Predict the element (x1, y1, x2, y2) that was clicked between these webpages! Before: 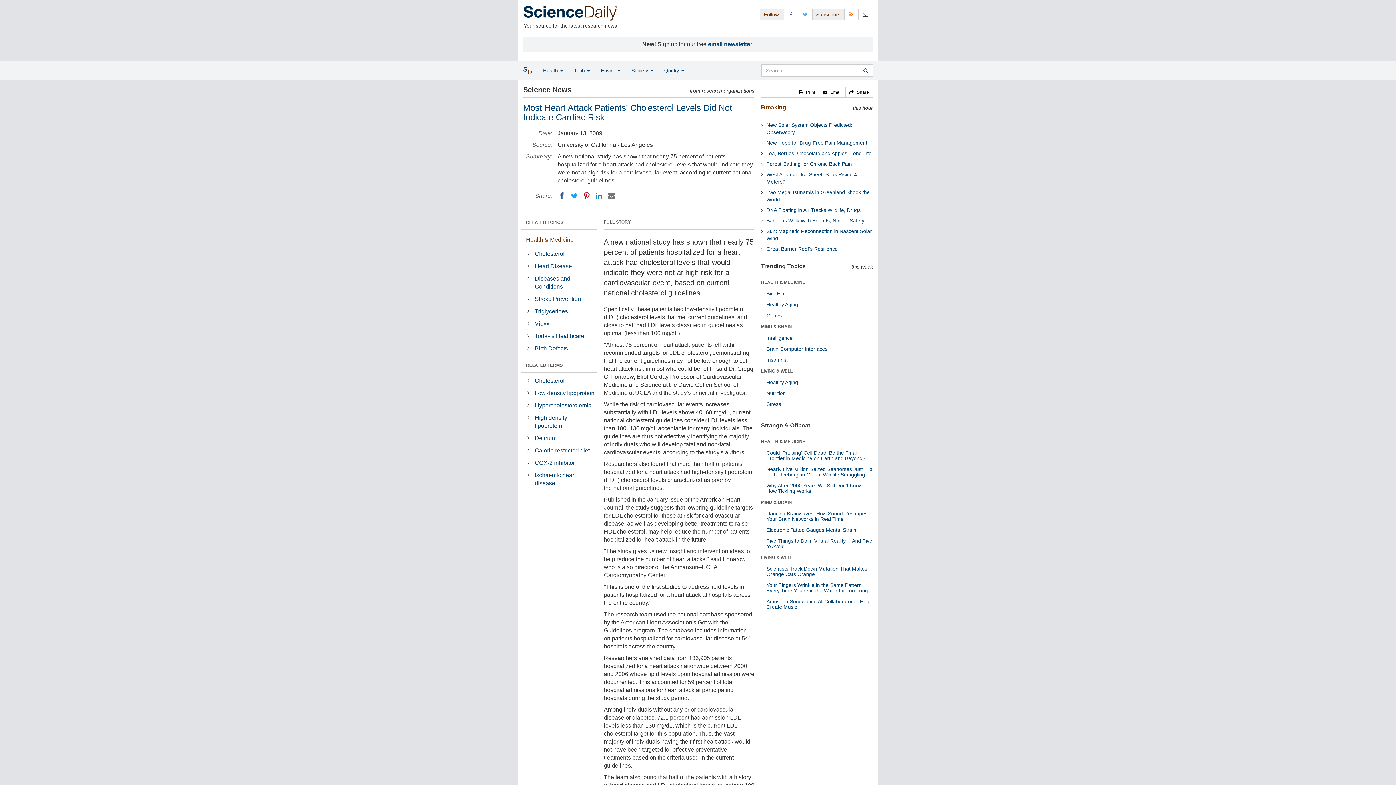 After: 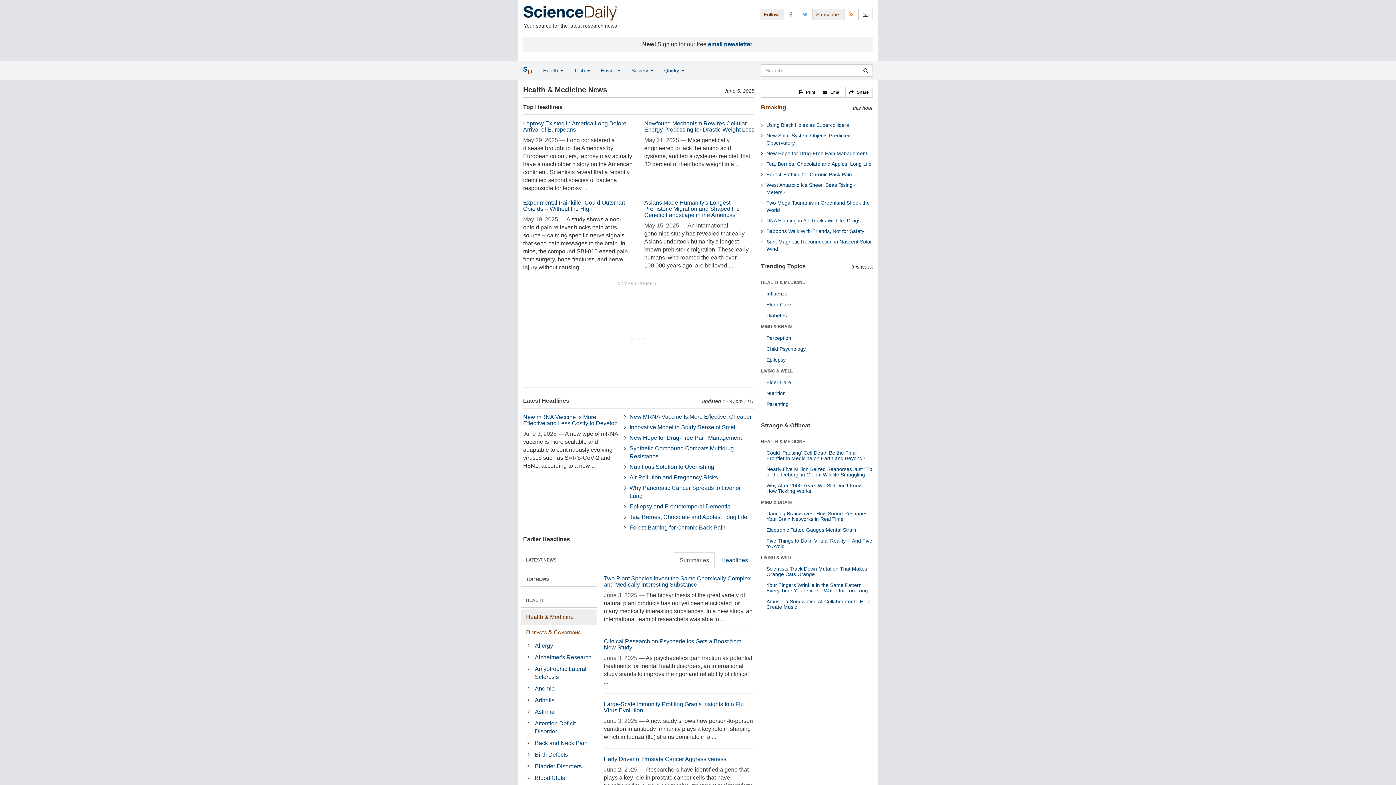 Action: bbox: (520, 232, 596, 247) label: Health & Medicine